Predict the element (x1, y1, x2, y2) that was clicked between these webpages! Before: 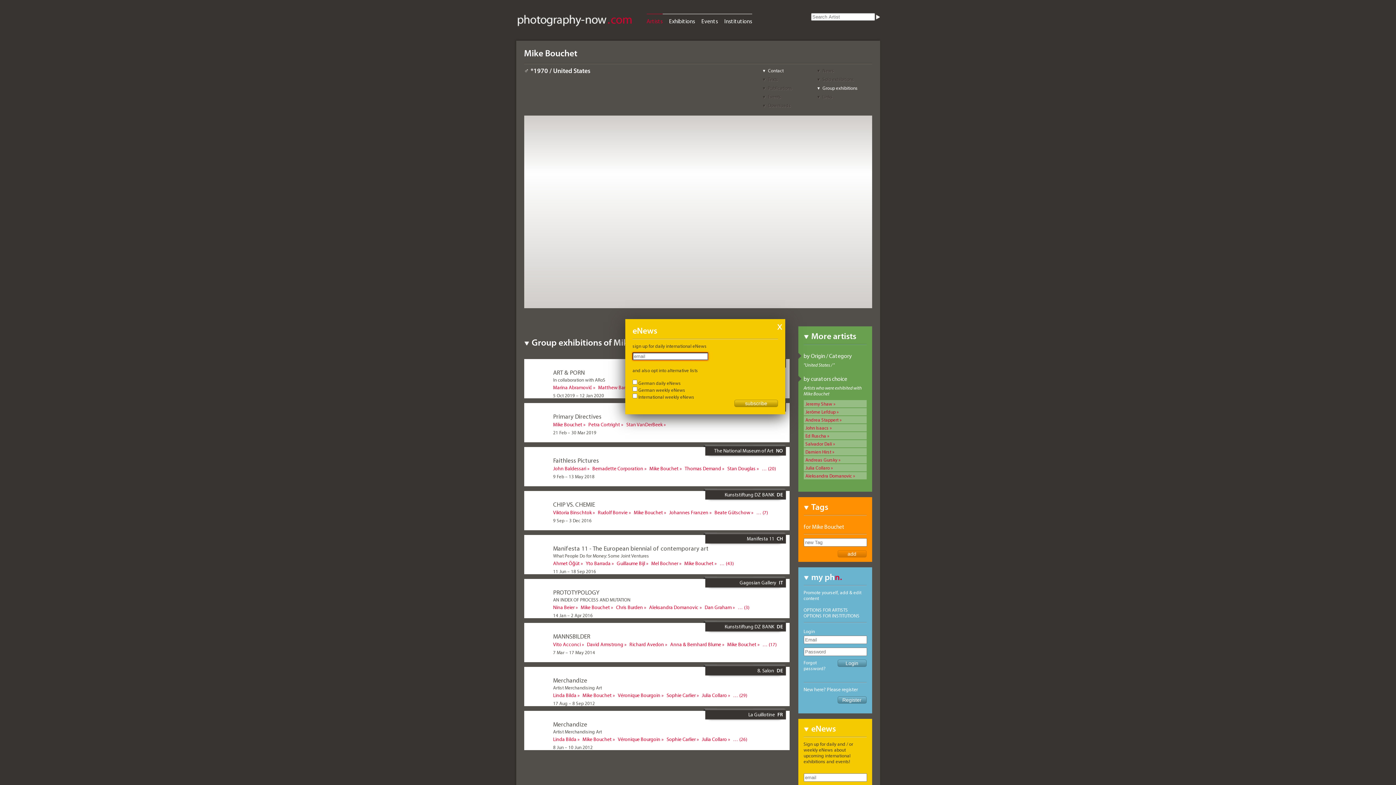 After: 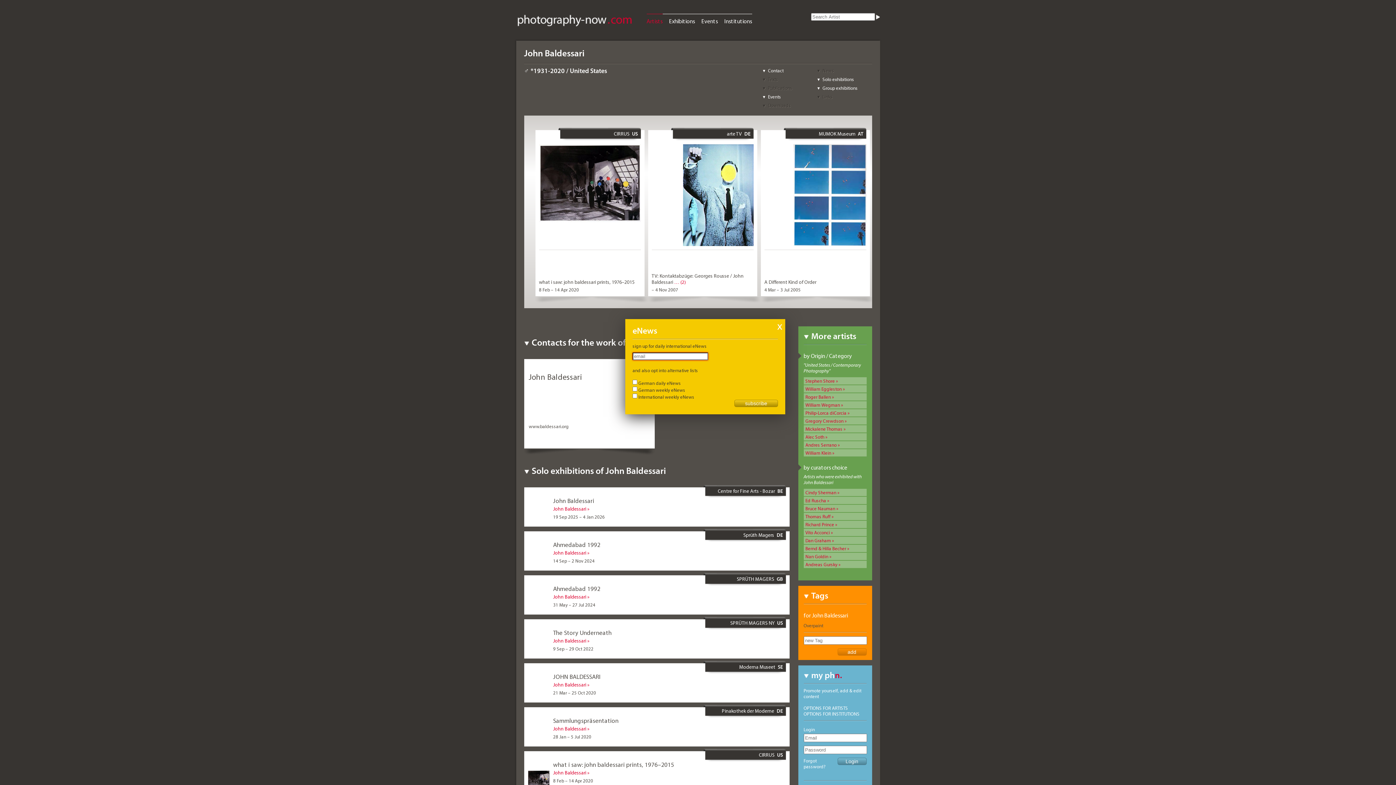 Action: bbox: (553, 465, 589, 472) label: John Baldessari